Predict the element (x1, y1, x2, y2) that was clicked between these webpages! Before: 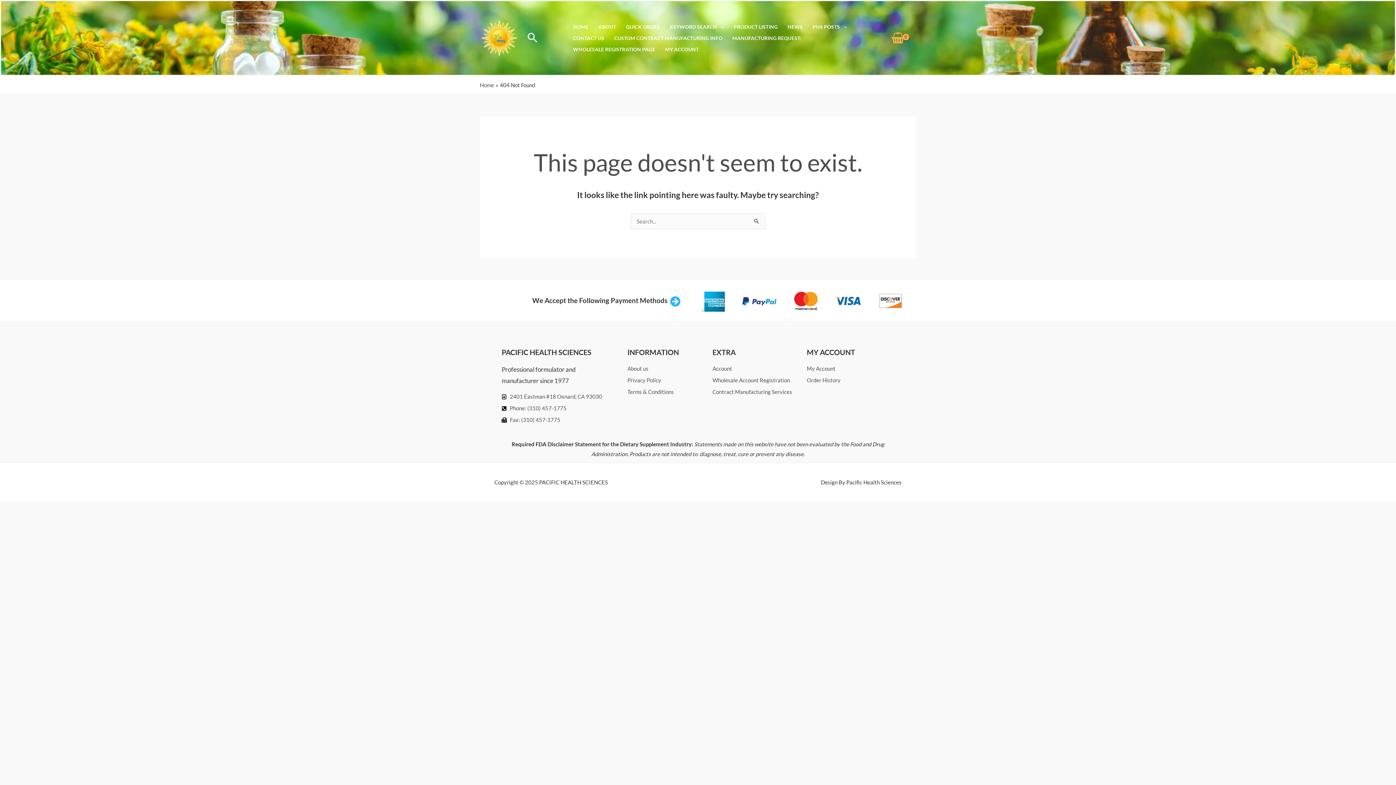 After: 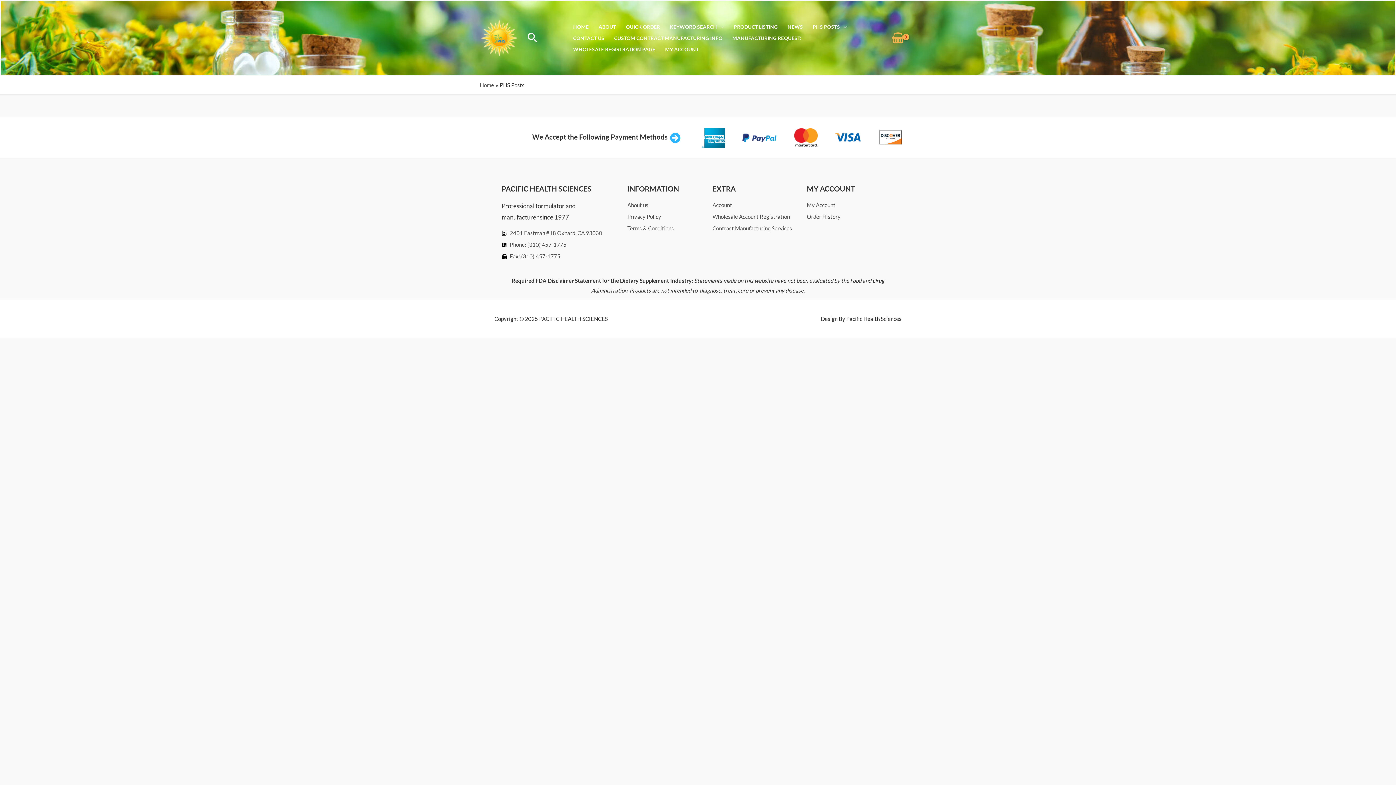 Action: bbox: (808, 21, 852, 32) label: PHS POSTS